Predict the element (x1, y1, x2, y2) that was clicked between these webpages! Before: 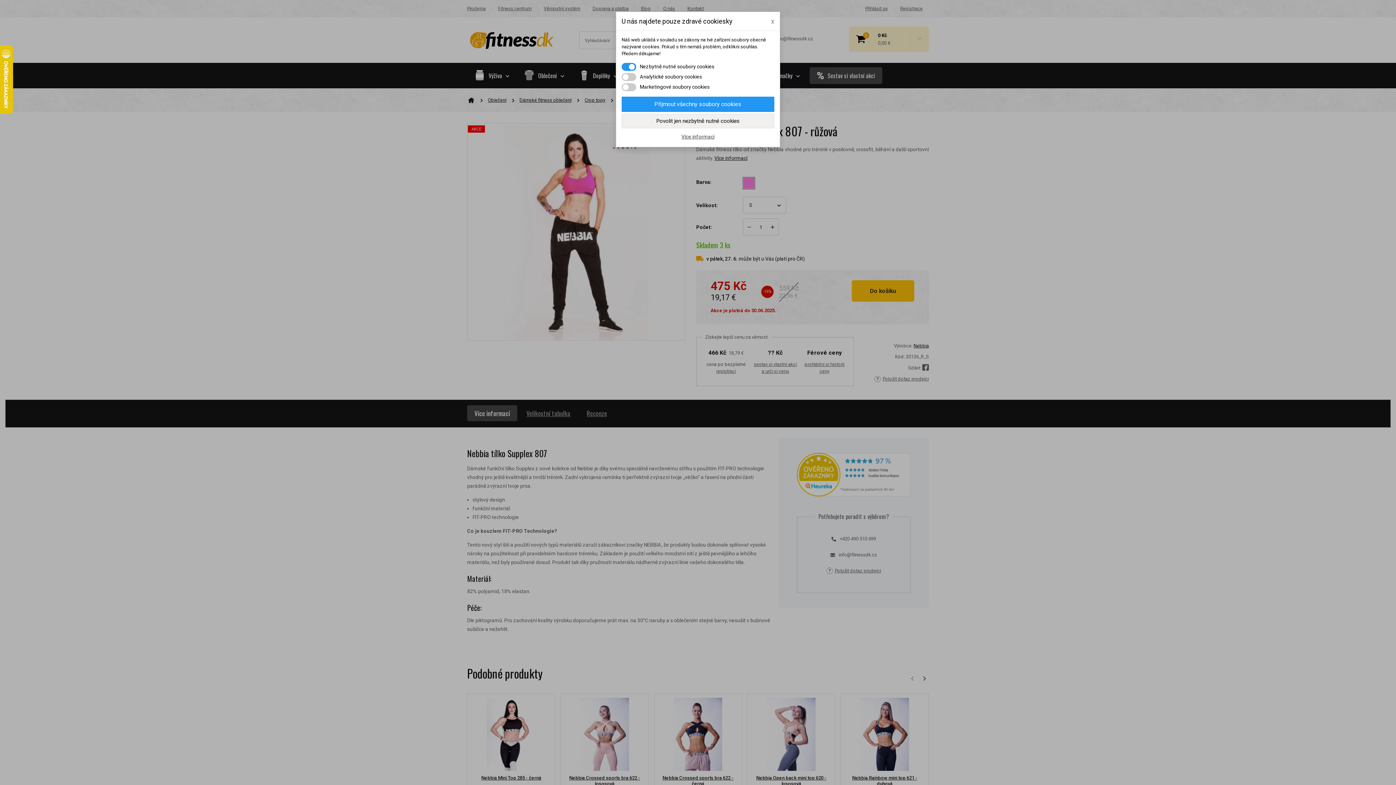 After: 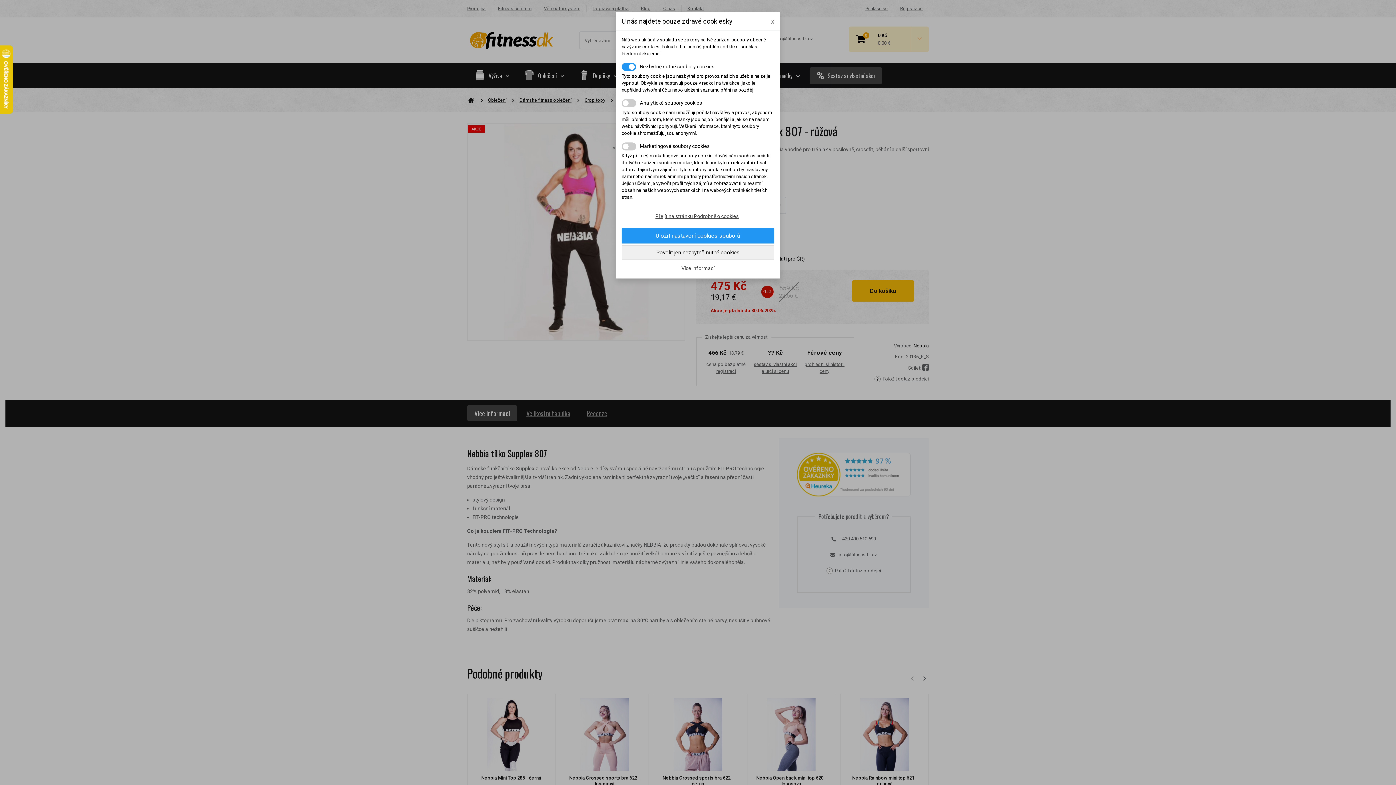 Action: bbox: (621, 133, 774, 139) label: Více informací